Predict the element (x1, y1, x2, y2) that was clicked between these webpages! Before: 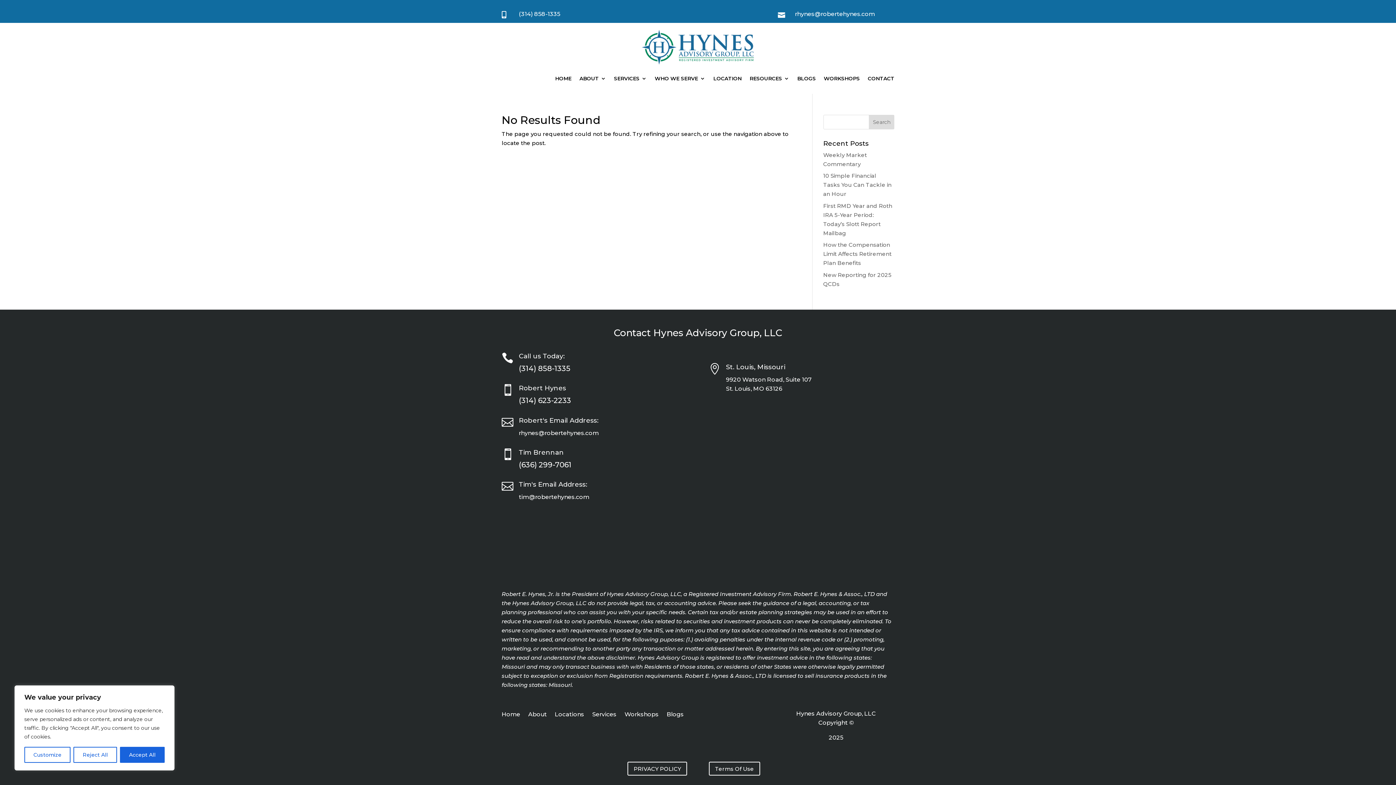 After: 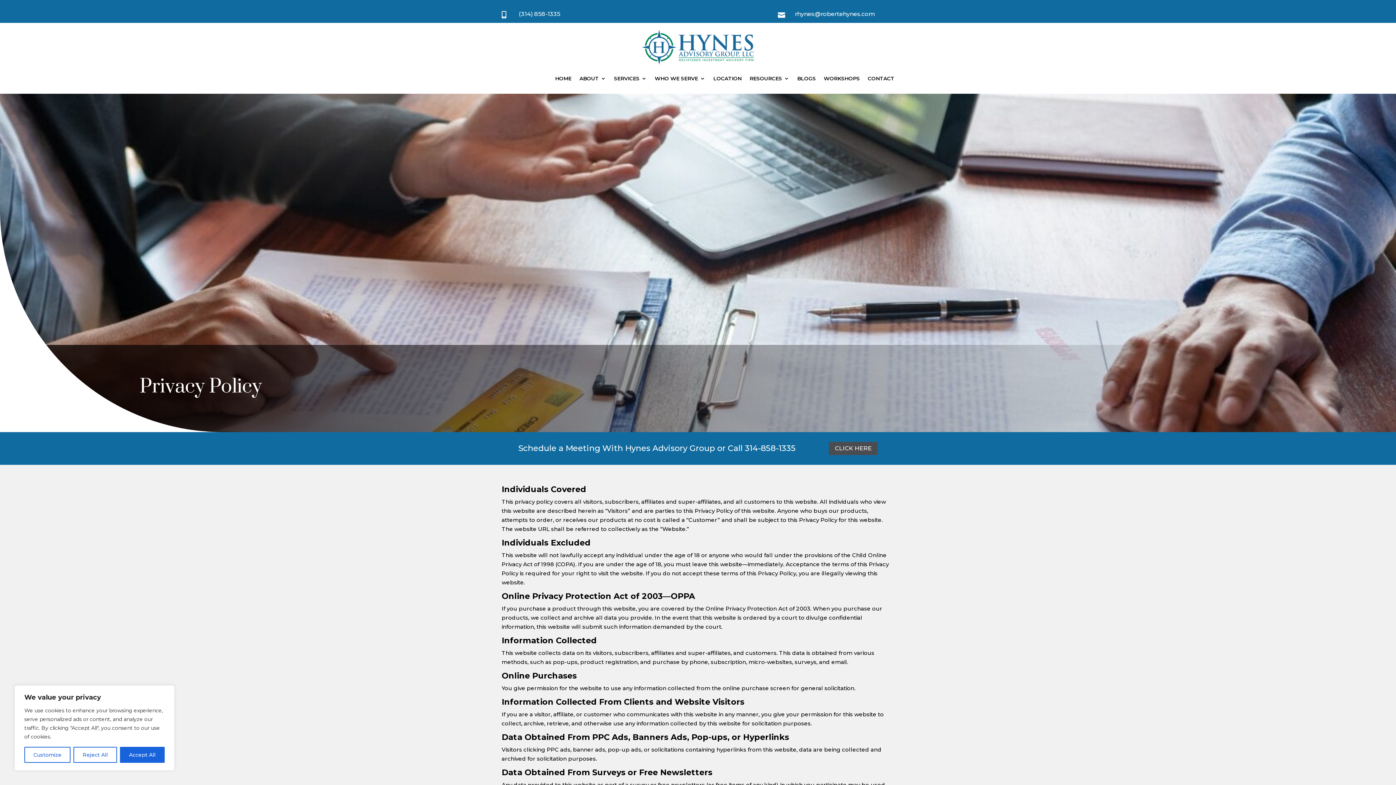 Action: label: PRIVACY POLICY bbox: (627, 762, 687, 776)